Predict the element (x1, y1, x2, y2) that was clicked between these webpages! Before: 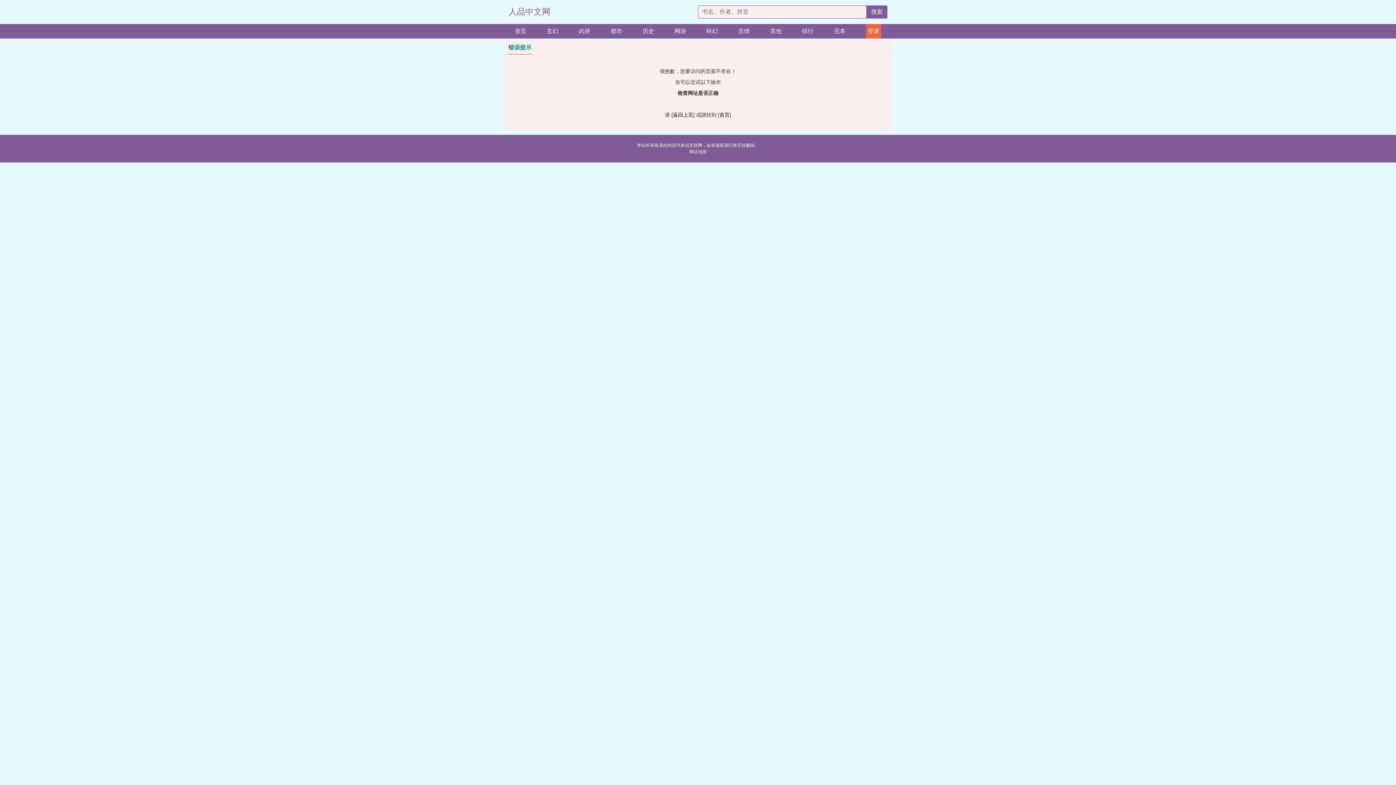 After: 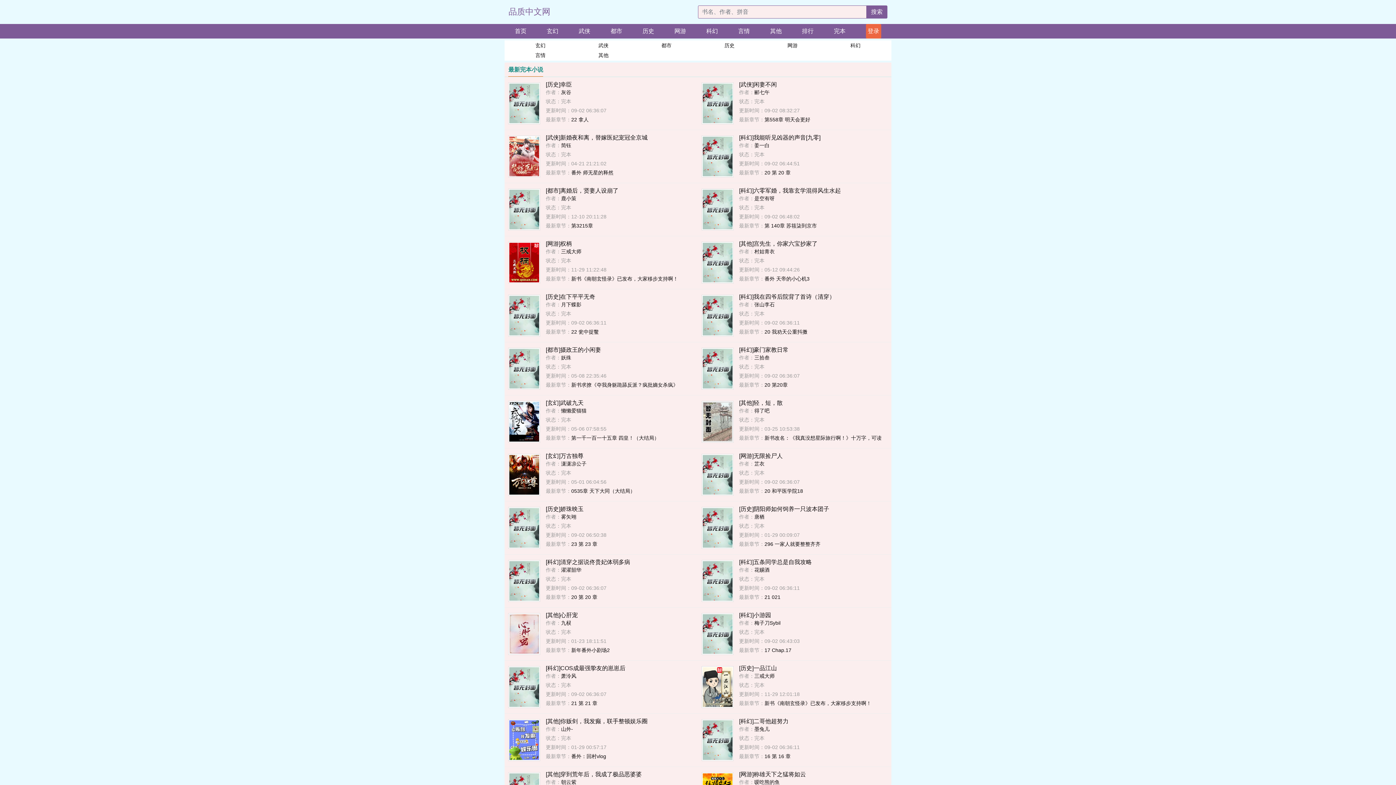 Action: bbox: (834, 24, 845, 38) label: 完本